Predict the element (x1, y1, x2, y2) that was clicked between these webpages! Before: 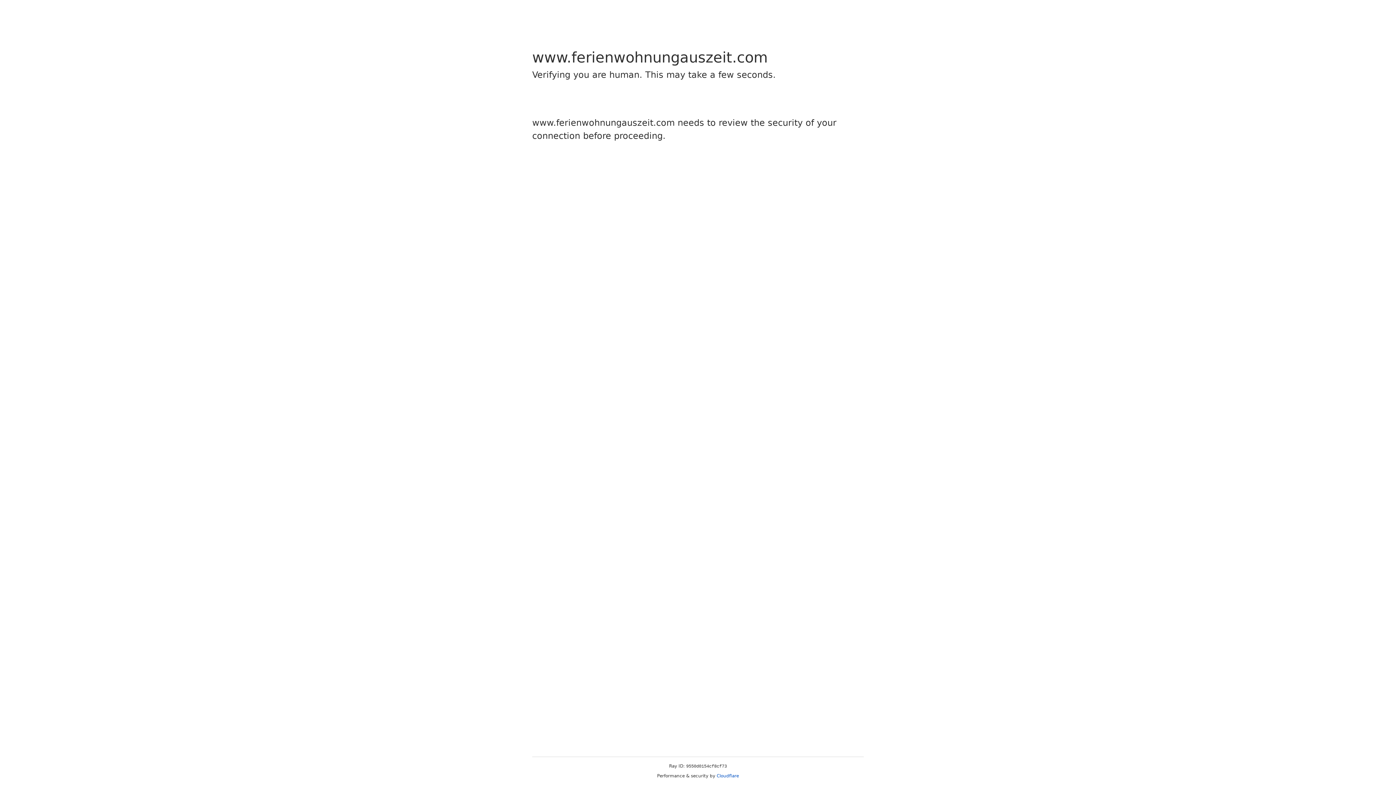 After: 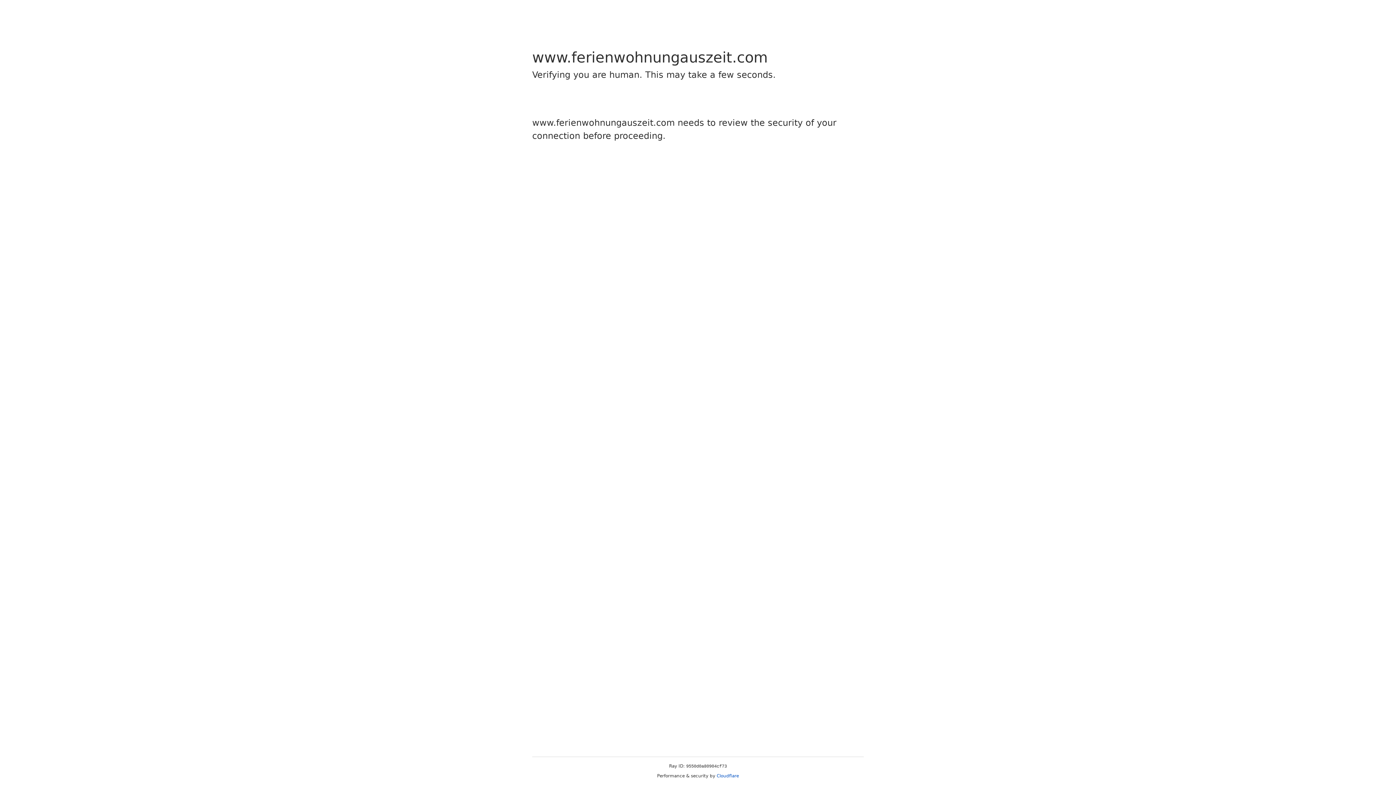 Action: bbox: (716, 773, 739, 778) label: Cloudflare